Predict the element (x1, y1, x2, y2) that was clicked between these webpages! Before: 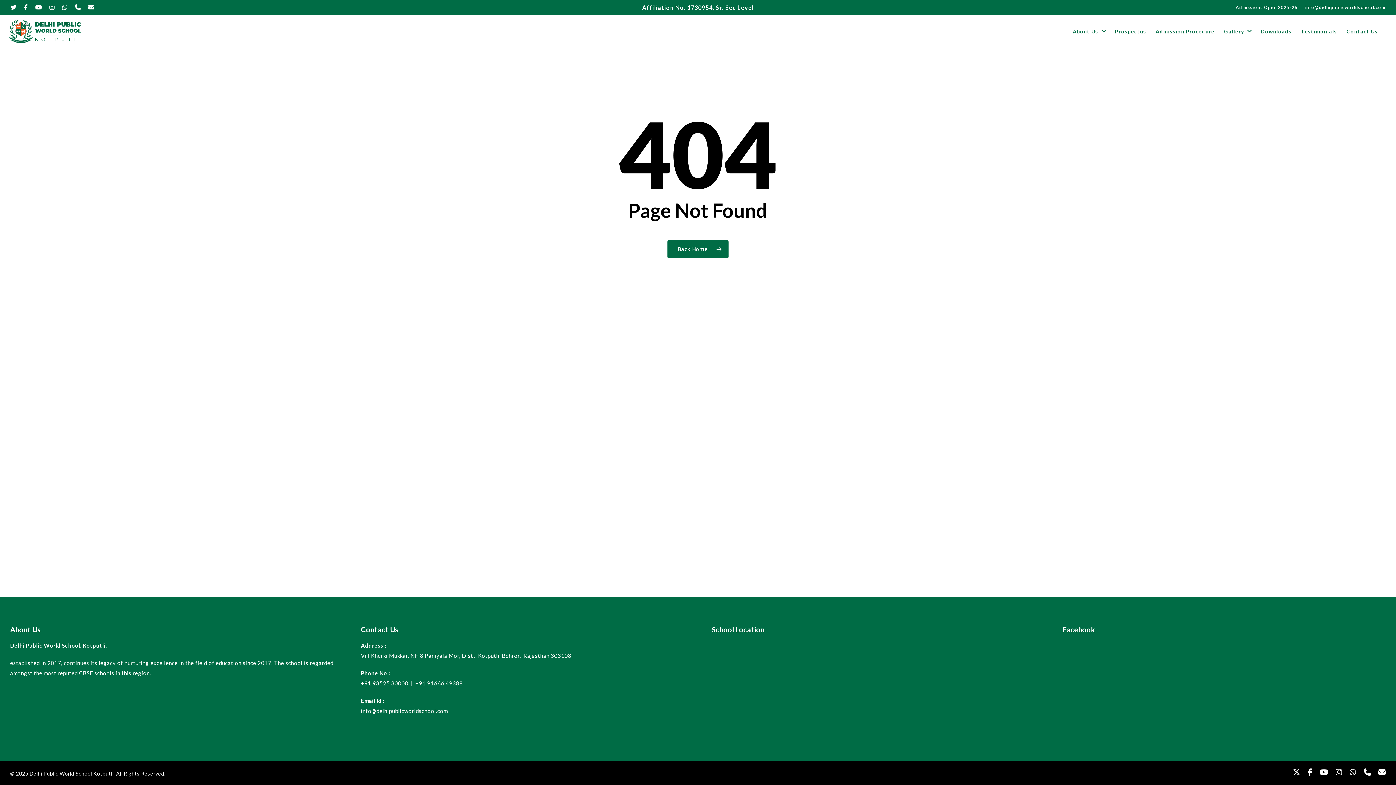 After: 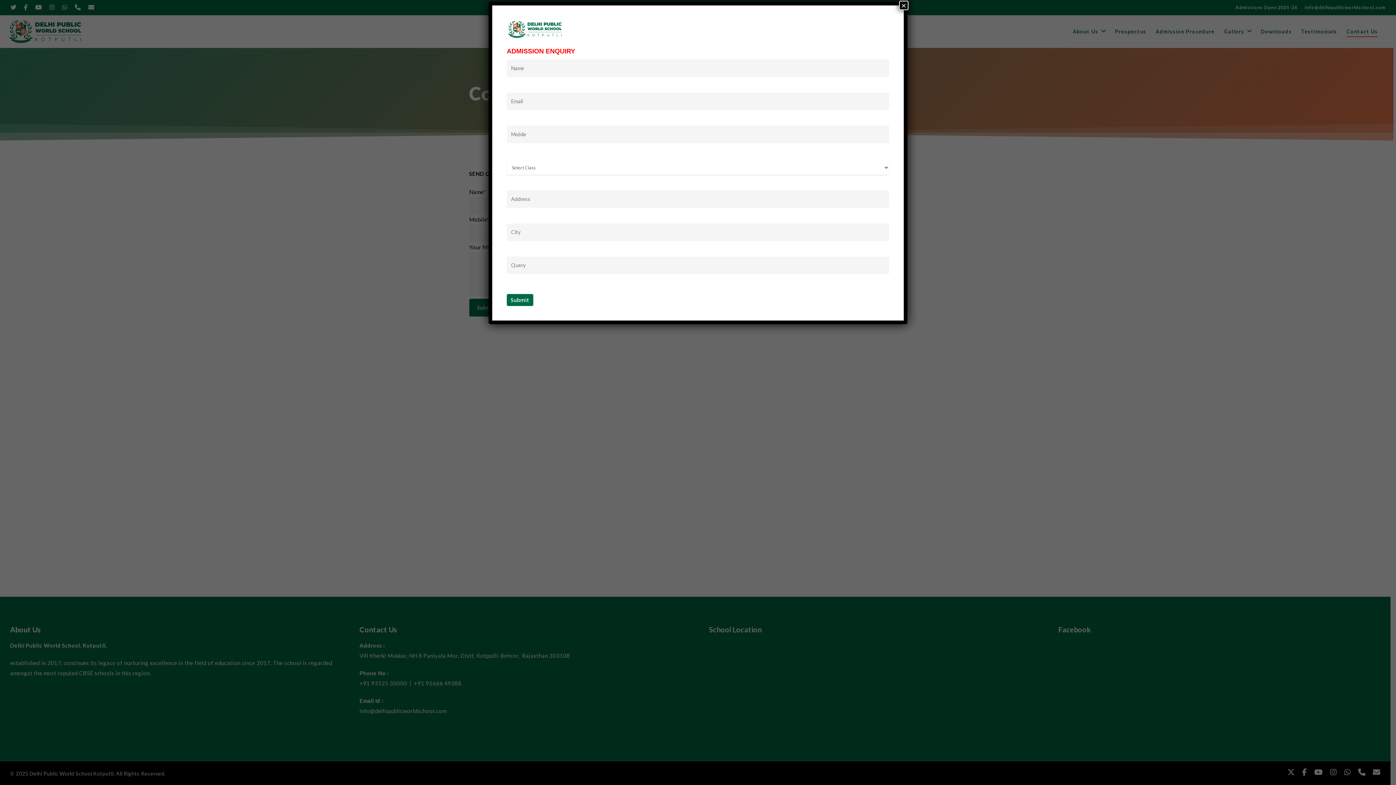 Action: label: Contact Us bbox: (1346, 27, 1378, 36)